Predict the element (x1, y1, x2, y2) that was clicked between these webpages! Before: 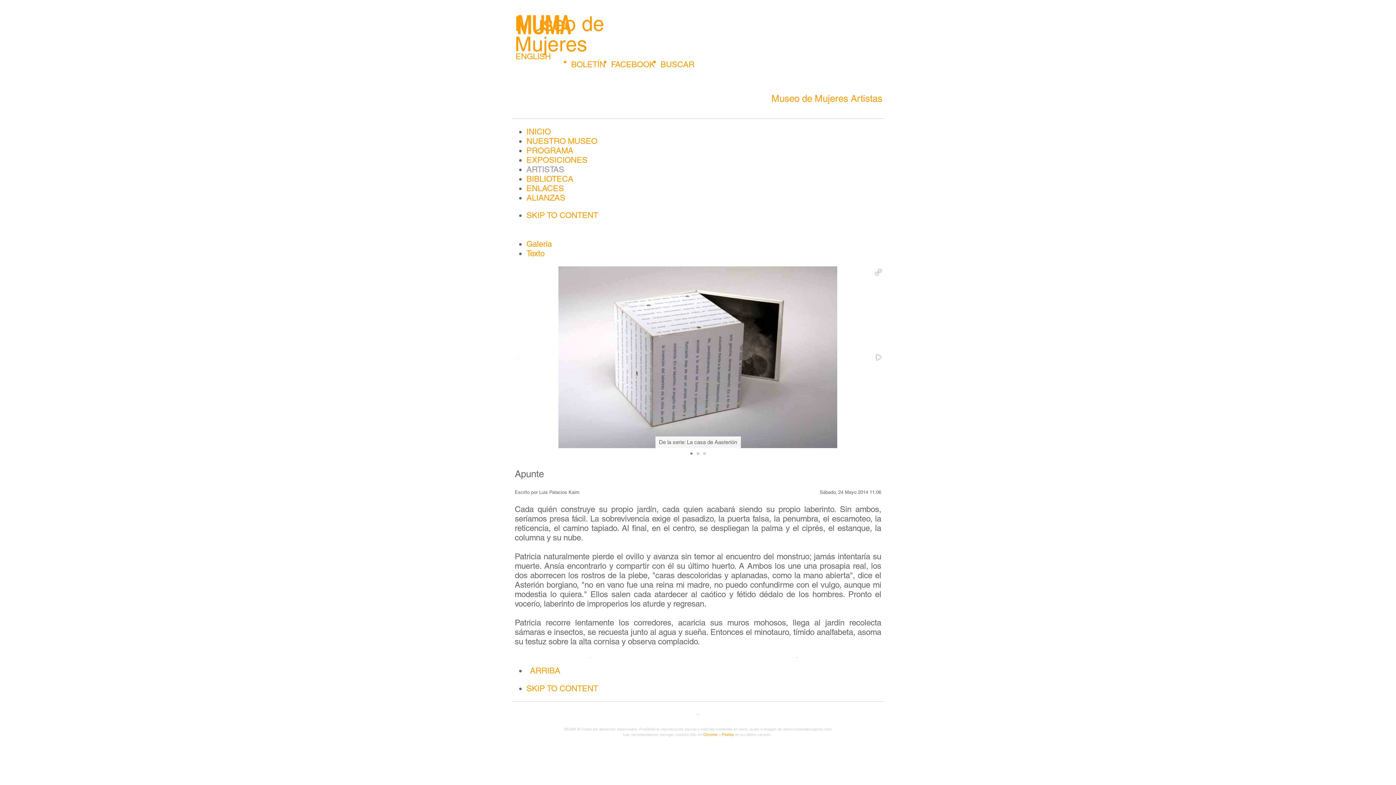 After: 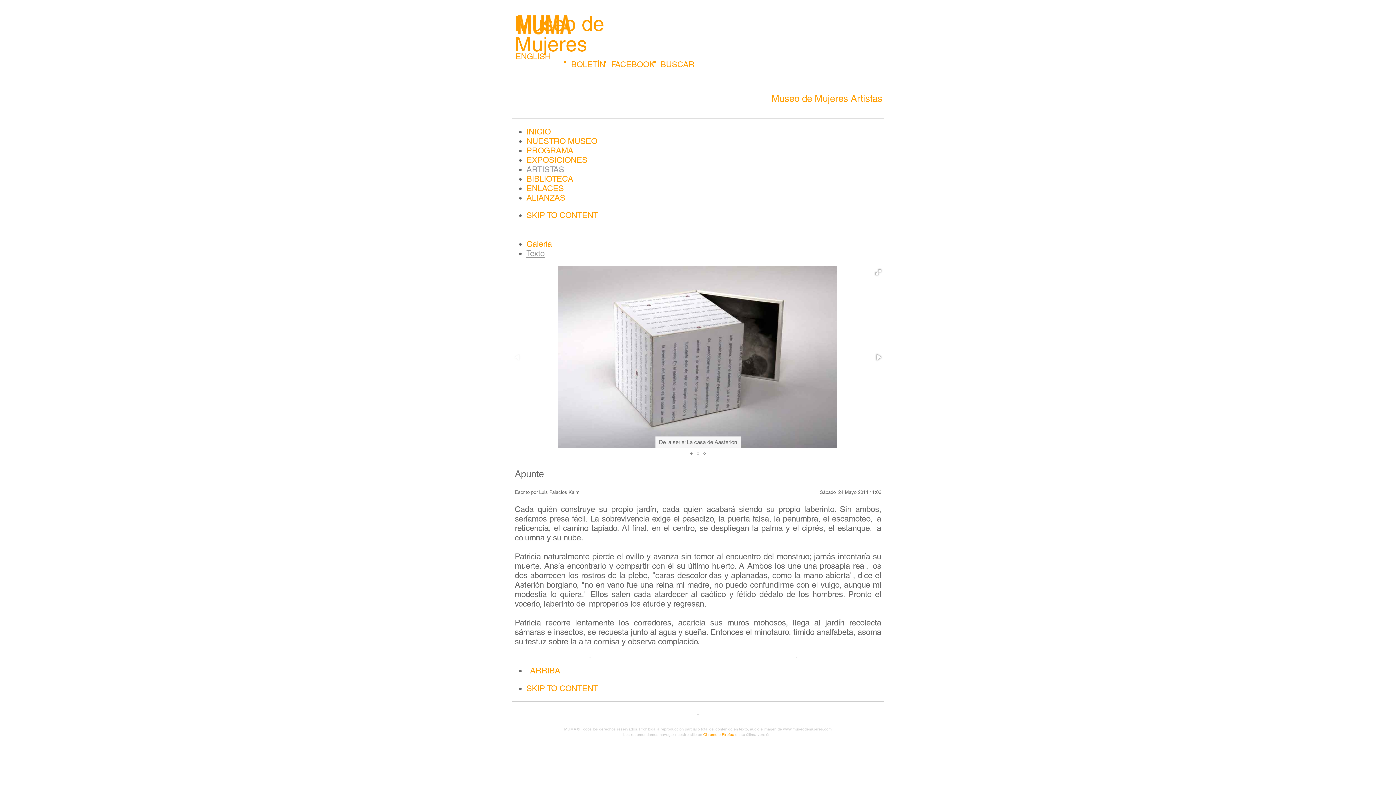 Action: bbox: (526, 249, 544, 258) label: Texto